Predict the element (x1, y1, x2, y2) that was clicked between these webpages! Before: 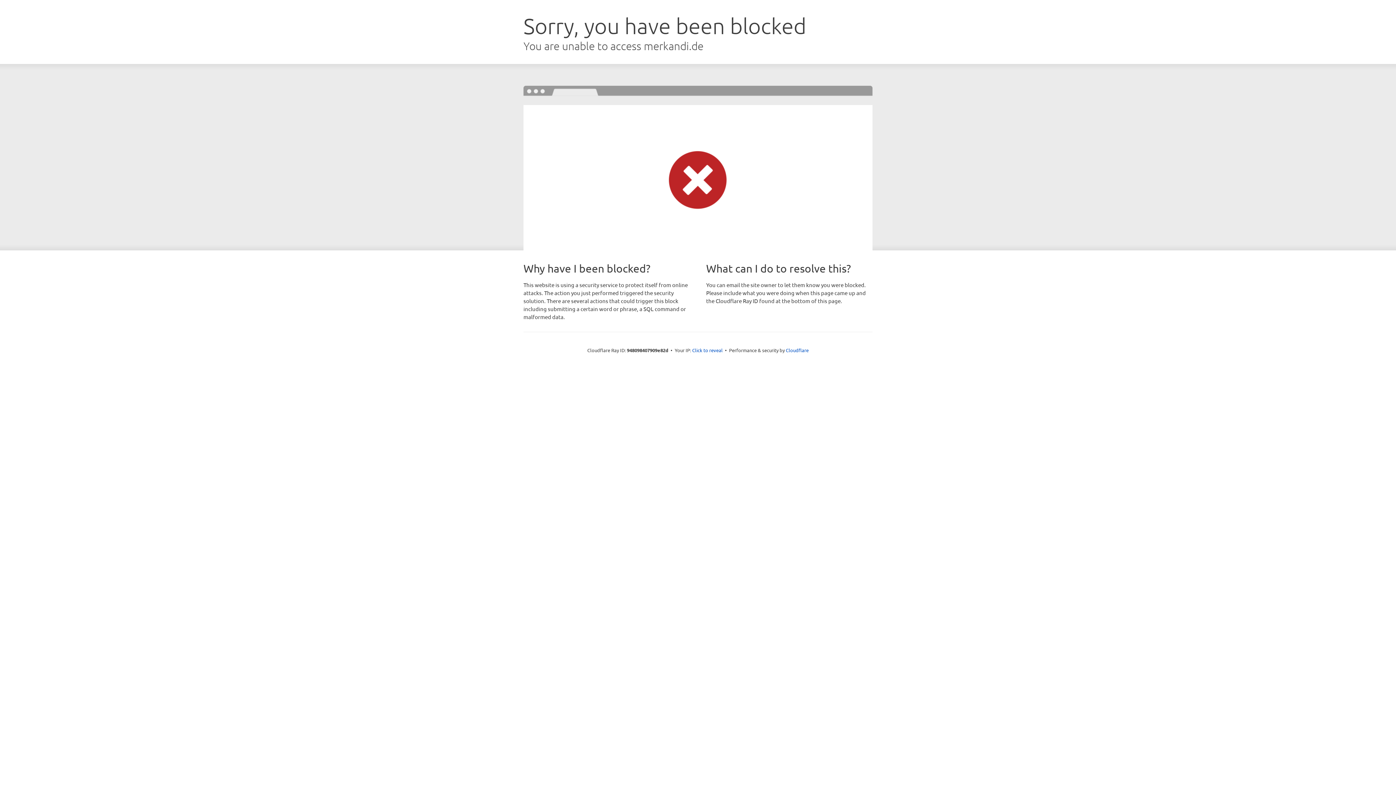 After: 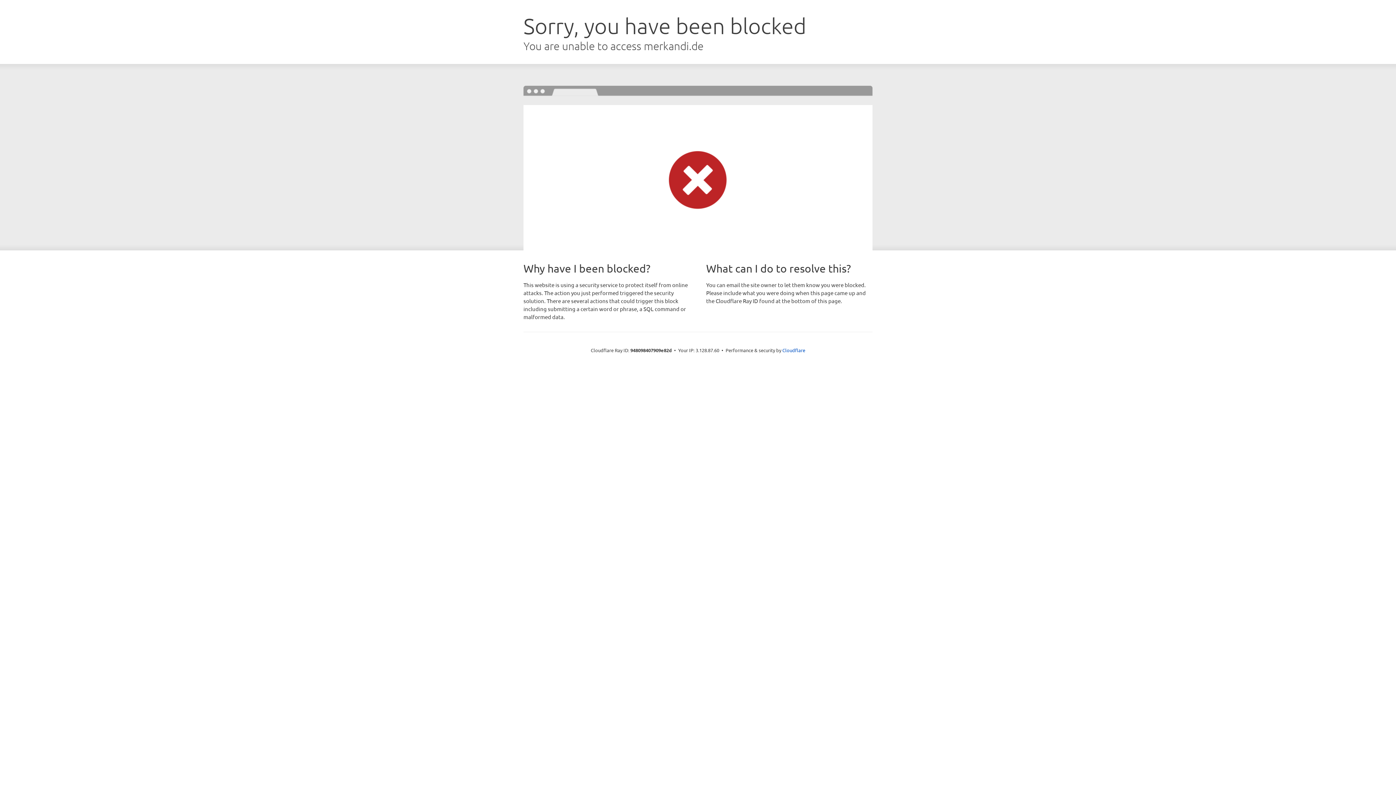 Action: label: Click to reveal bbox: (692, 346, 722, 353)